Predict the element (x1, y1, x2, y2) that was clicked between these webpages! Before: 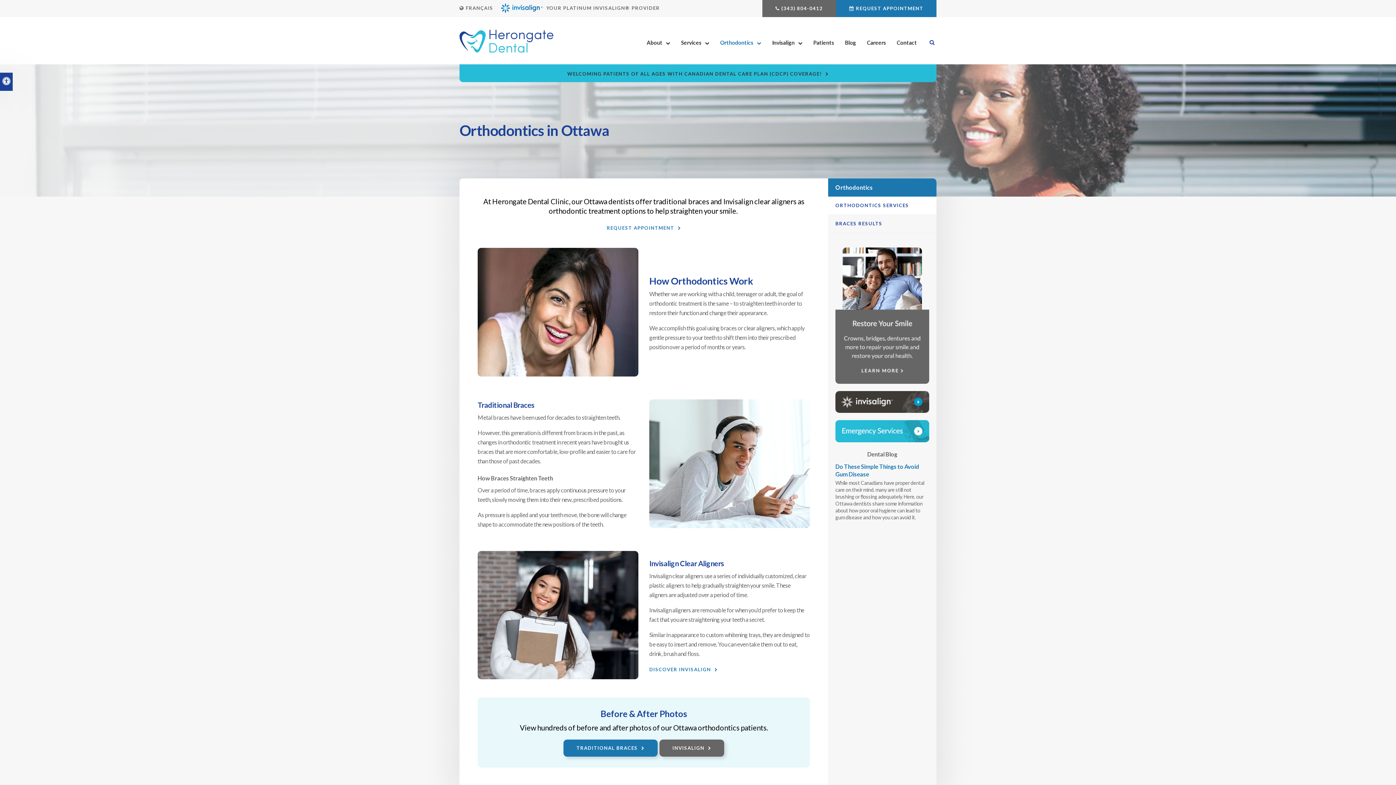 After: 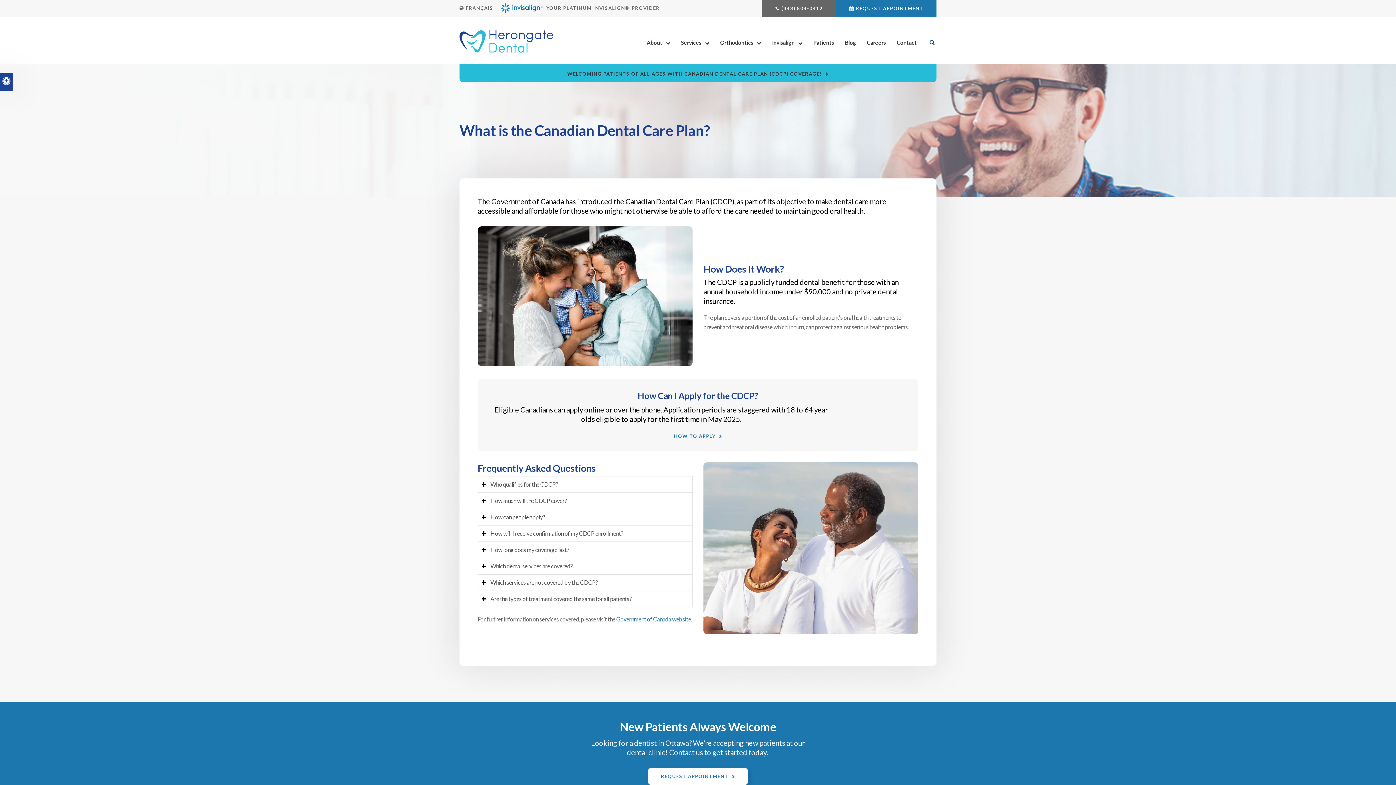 Action: bbox: (567, 70, 828, 77) label: WELCOMING PATIENTS OF ALL AGES WITH CANADIAN DENTAL CARE PLAN (CDCP) COVERAGE!